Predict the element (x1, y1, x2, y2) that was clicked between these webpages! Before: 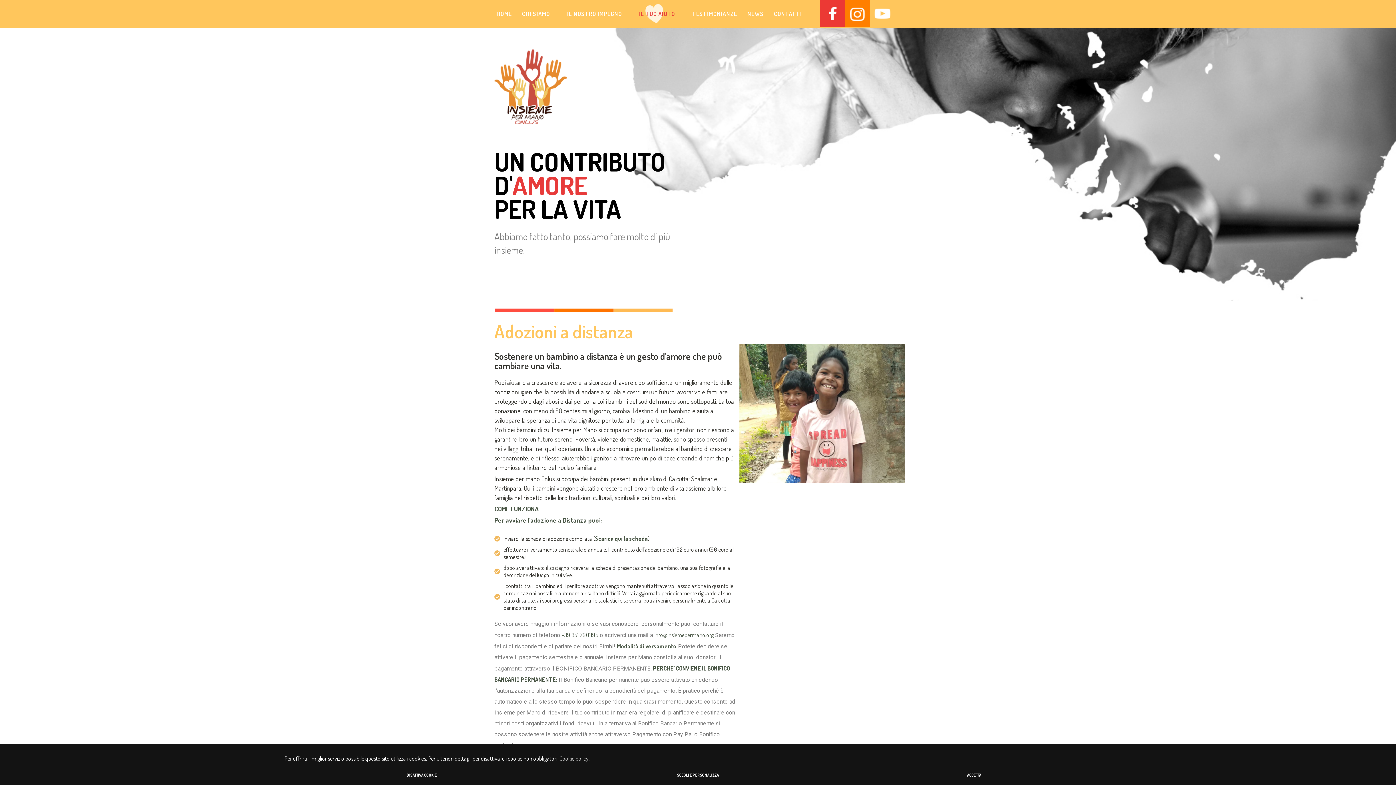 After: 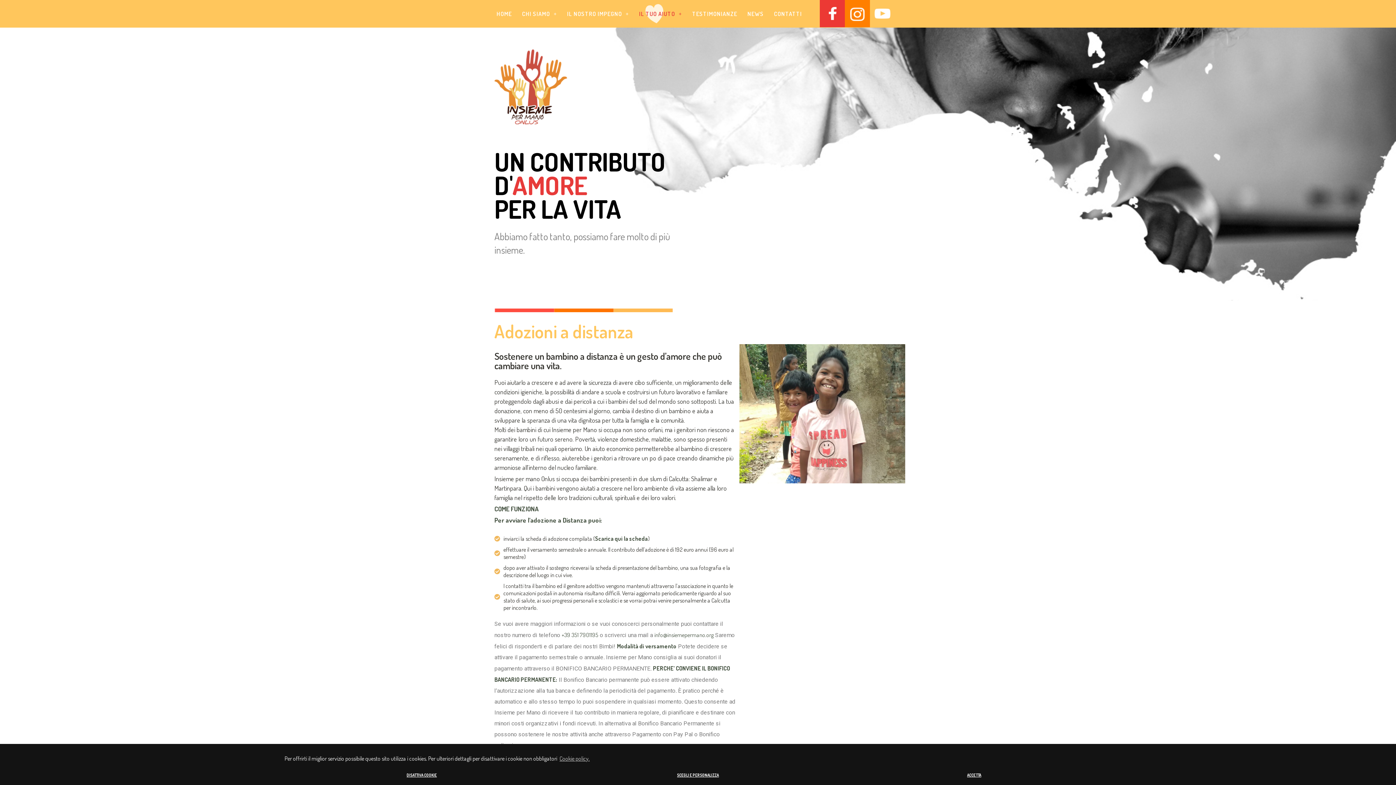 Action: bbox: (870, 0, 895, 27)